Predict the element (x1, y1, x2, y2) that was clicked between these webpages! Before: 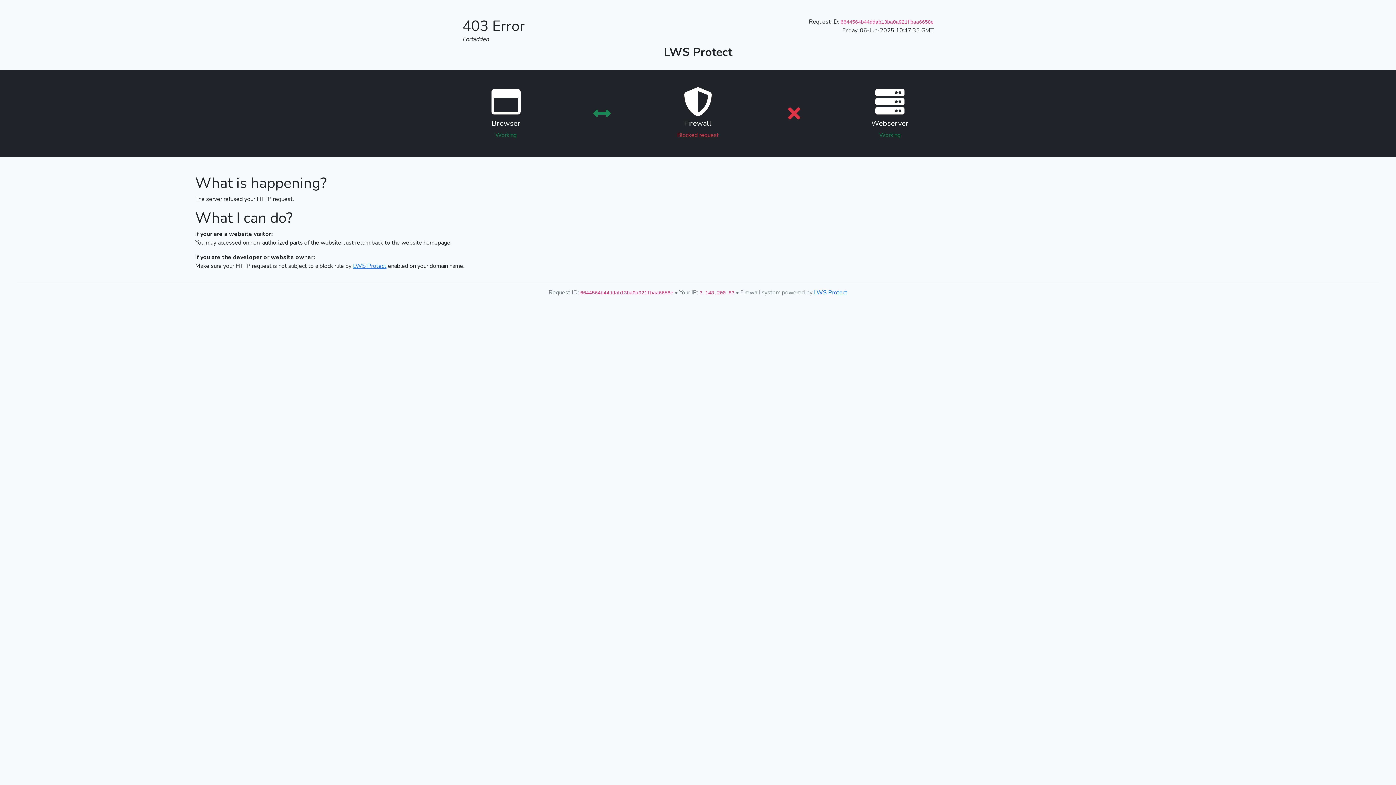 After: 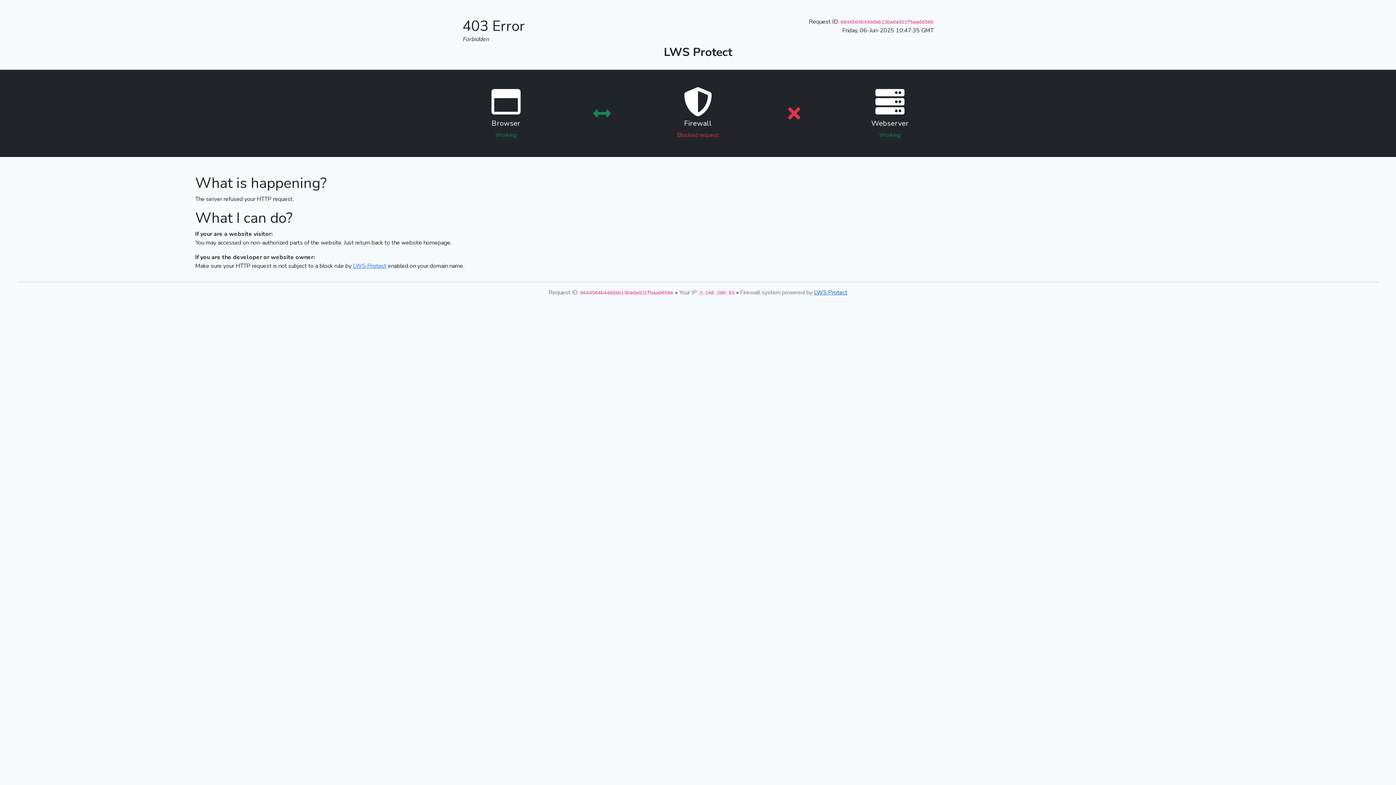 Action: label: LWS Protect bbox: (814, 288, 847, 296)